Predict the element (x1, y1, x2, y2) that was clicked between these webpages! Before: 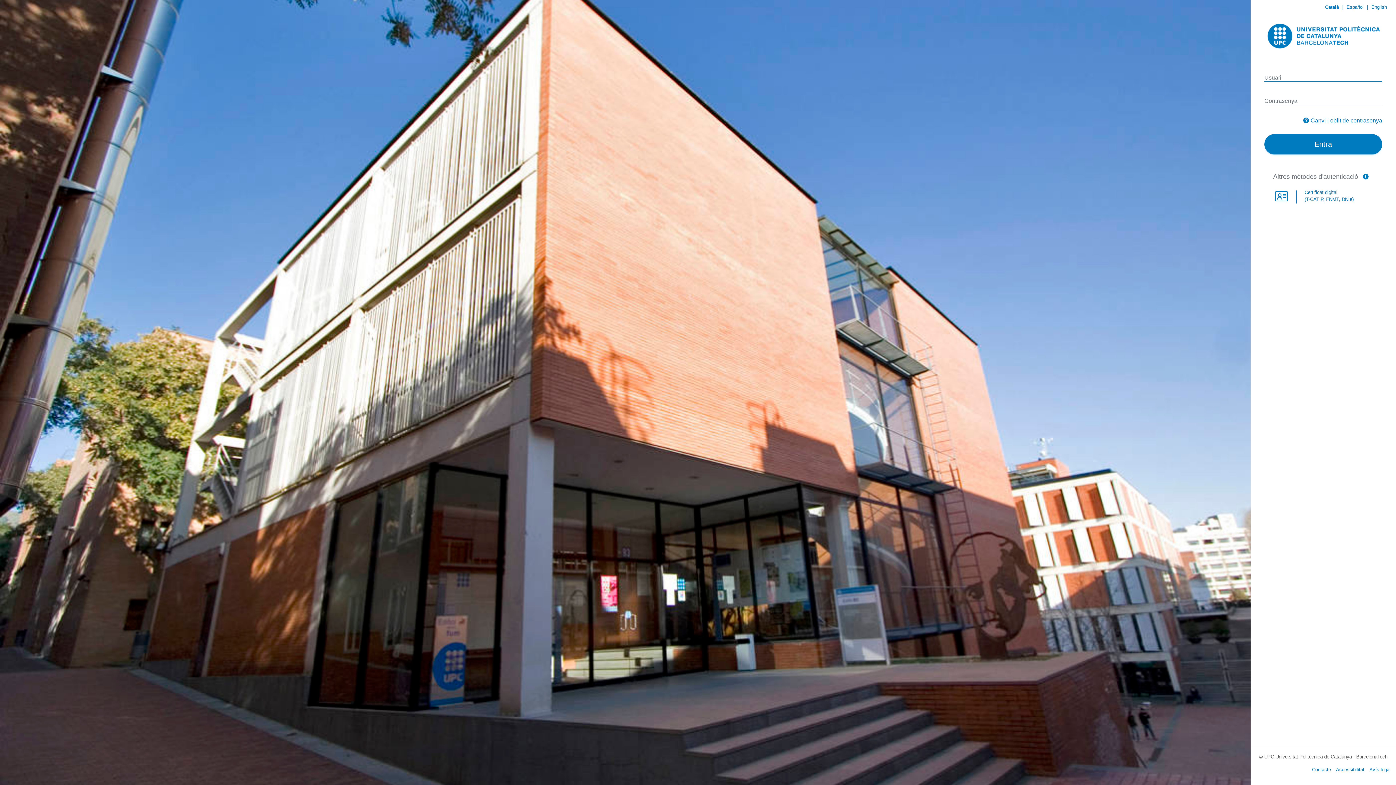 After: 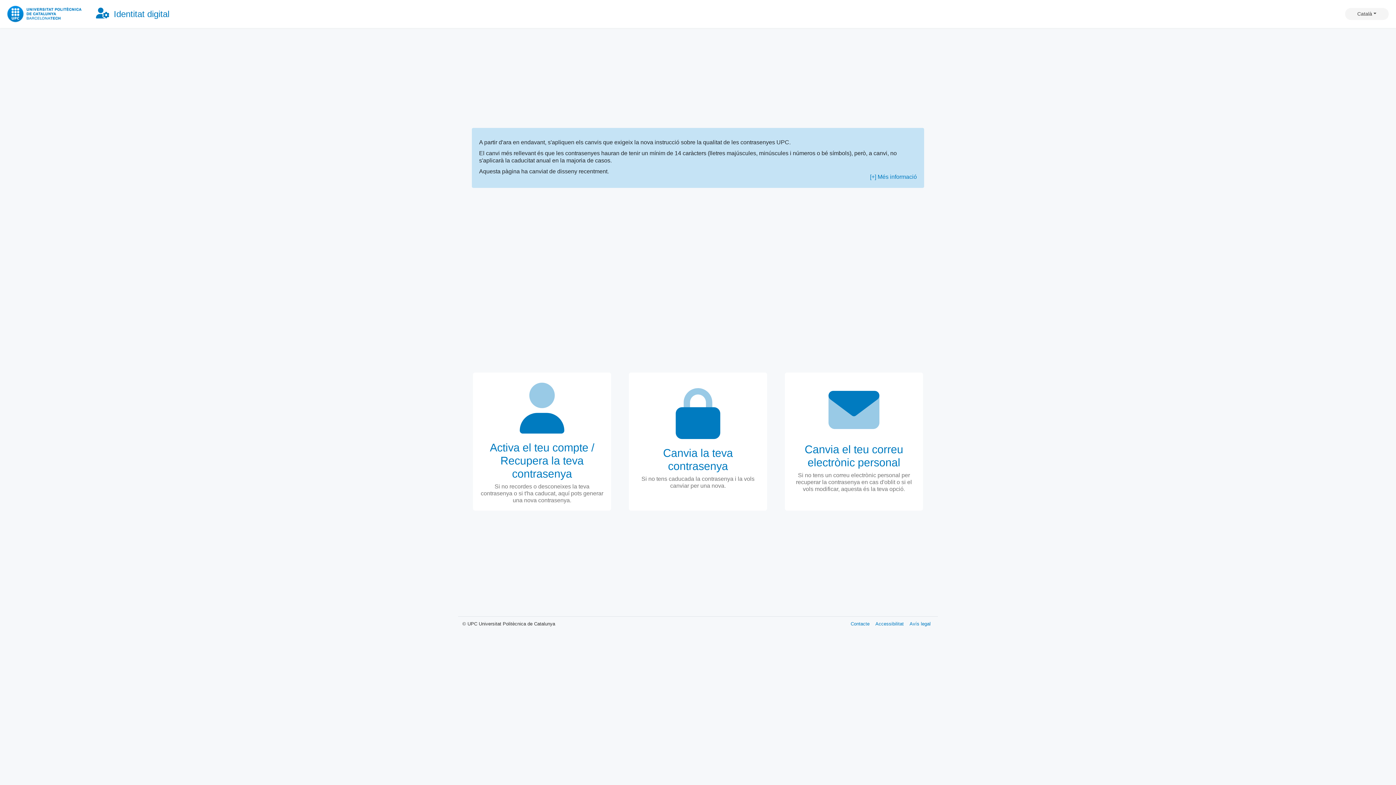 Action: label: Canvi i oblit de contrasenya bbox: (1310, 117, 1382, 123)